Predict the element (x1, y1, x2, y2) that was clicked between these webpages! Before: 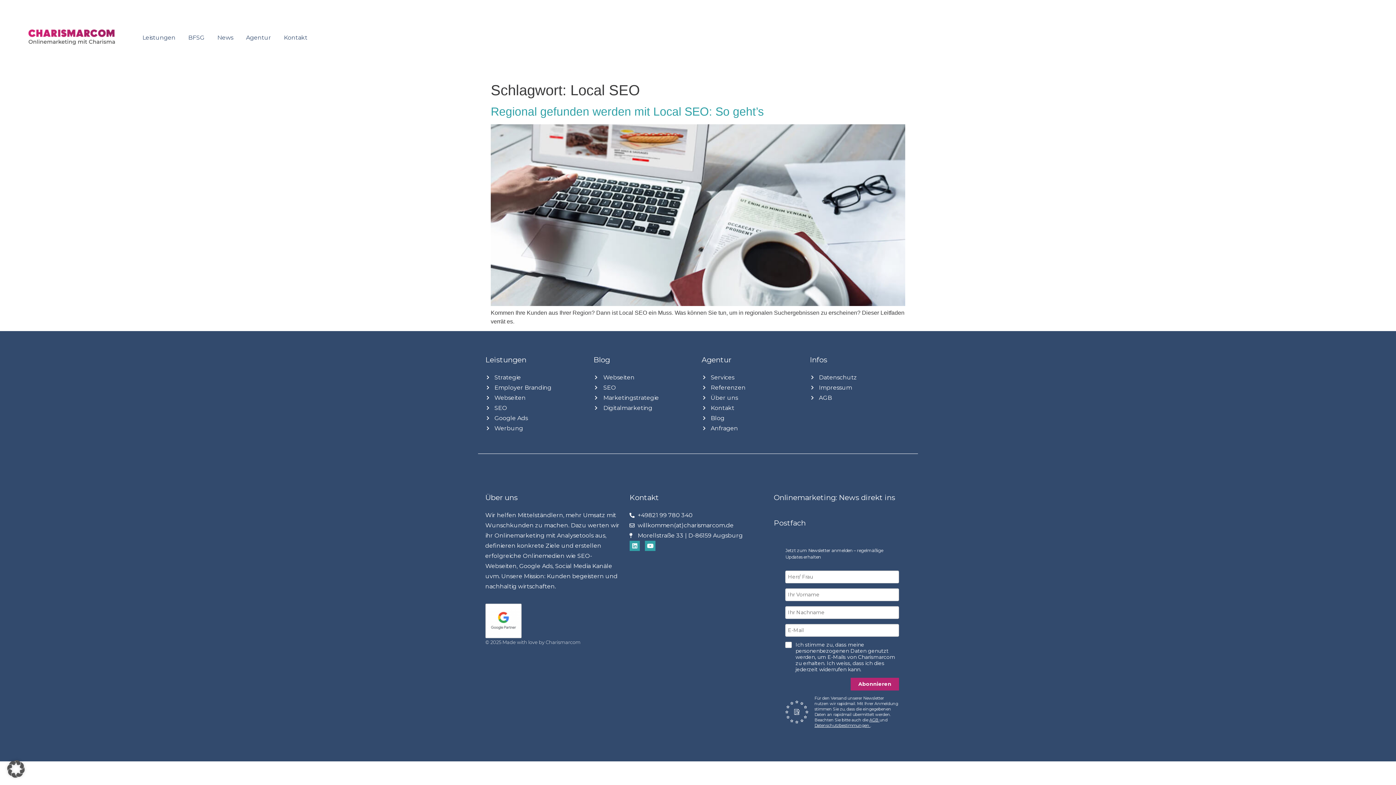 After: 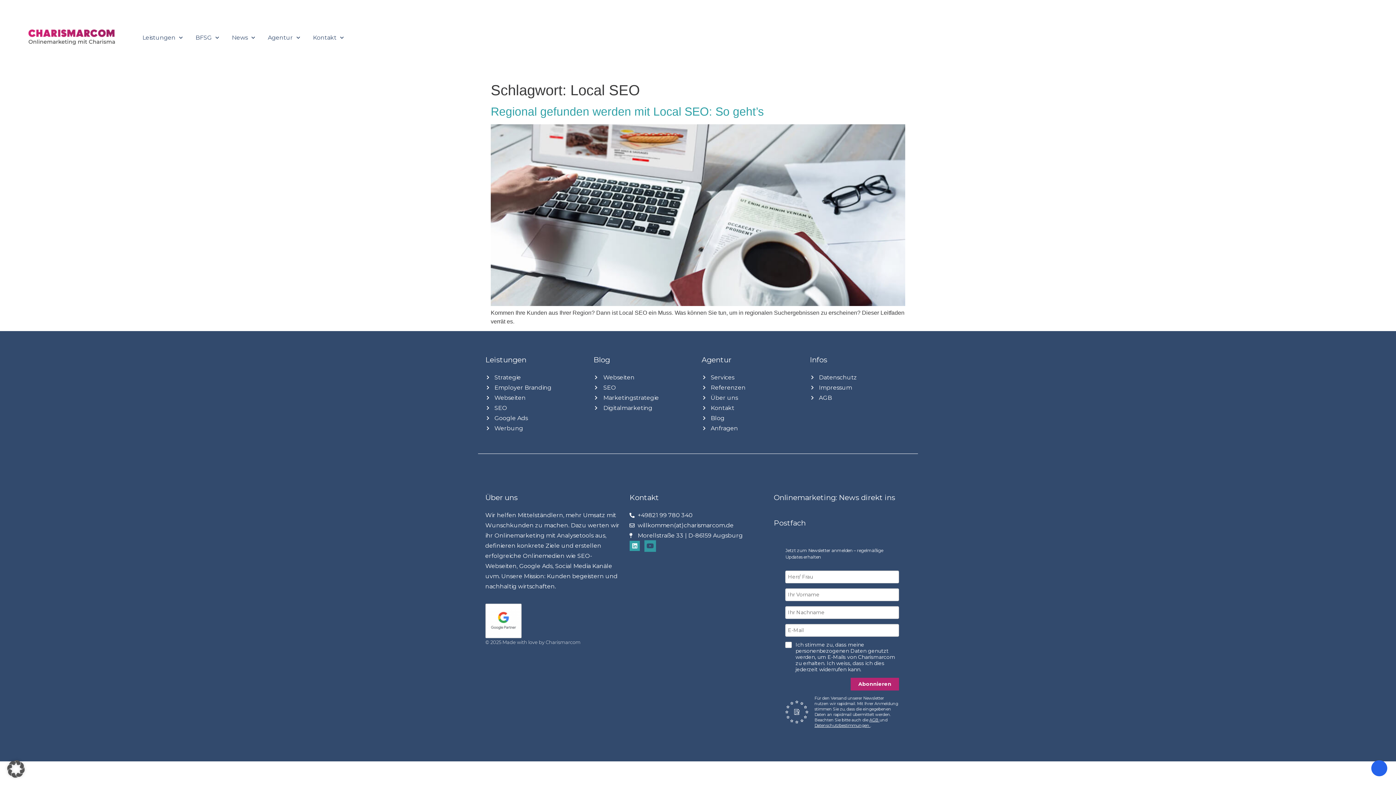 Action: label: Youtube bbox: (645, 540, 655, 551)